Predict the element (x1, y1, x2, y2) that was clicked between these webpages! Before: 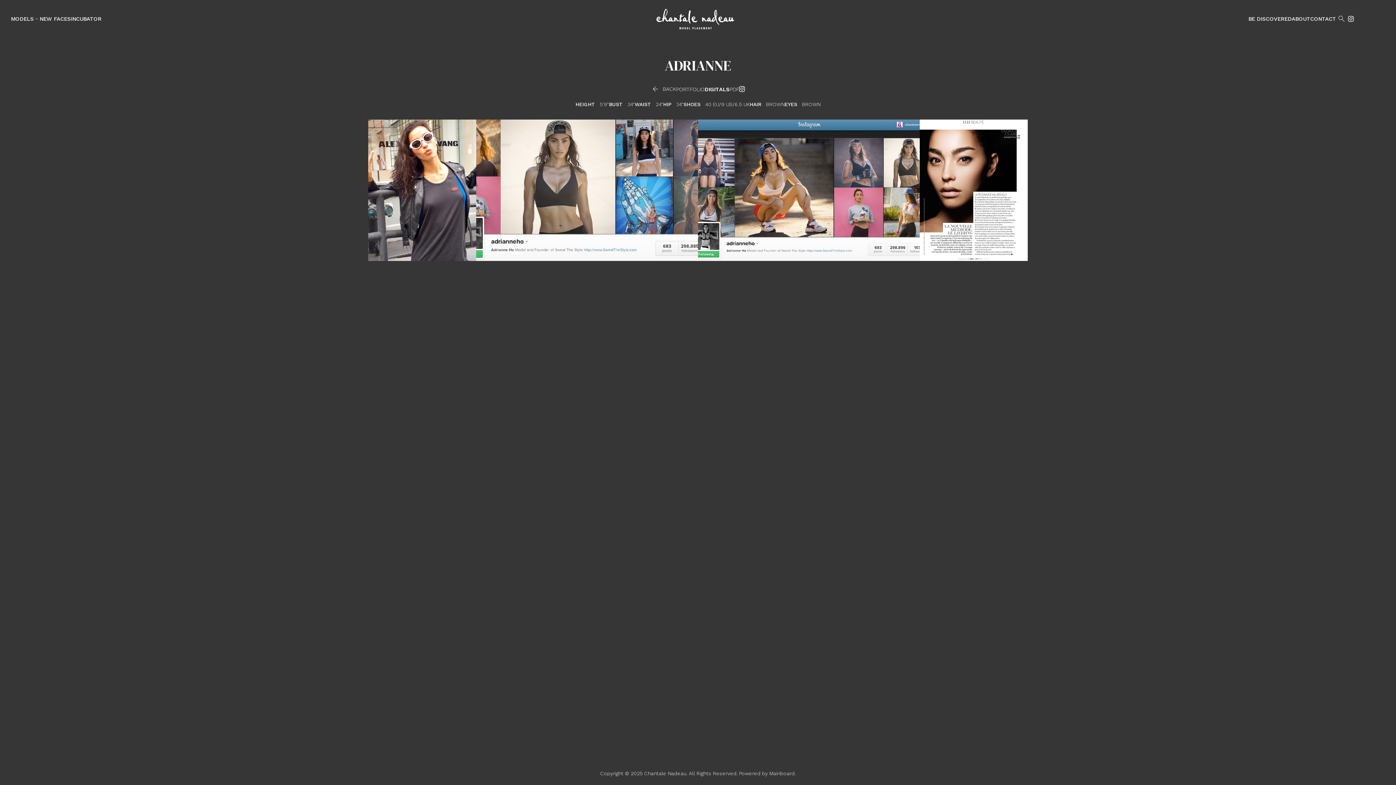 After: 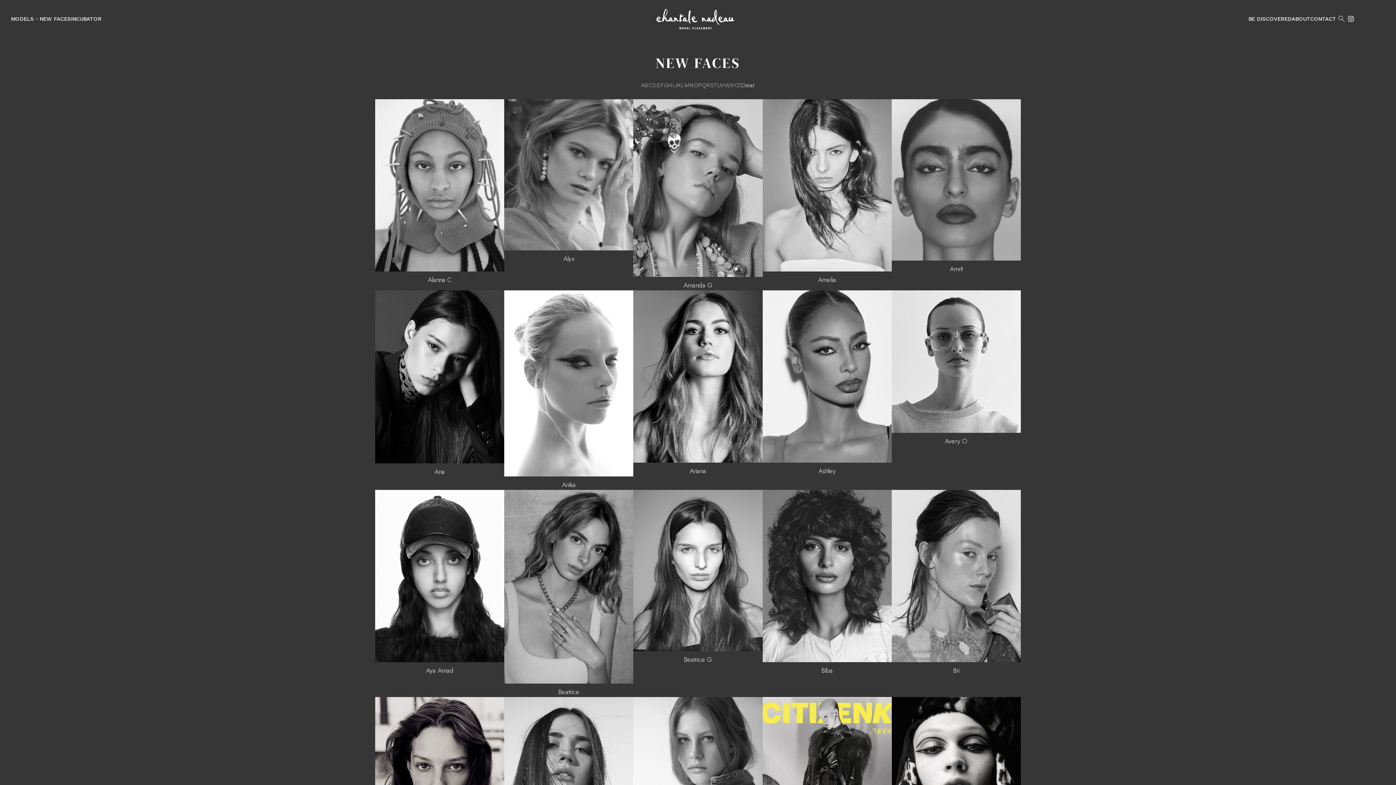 Action: label: NEW FACES bbox: (39, 15, 70, 22)